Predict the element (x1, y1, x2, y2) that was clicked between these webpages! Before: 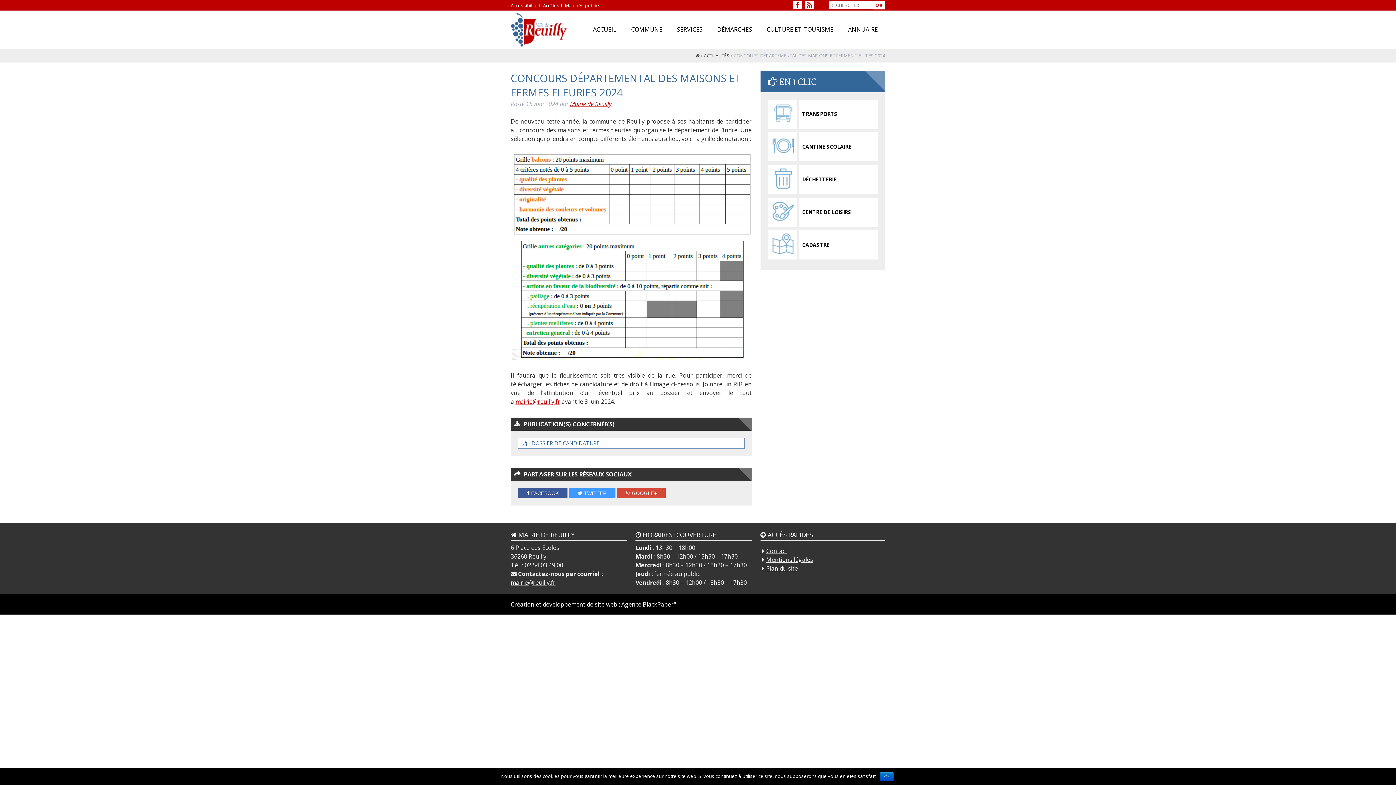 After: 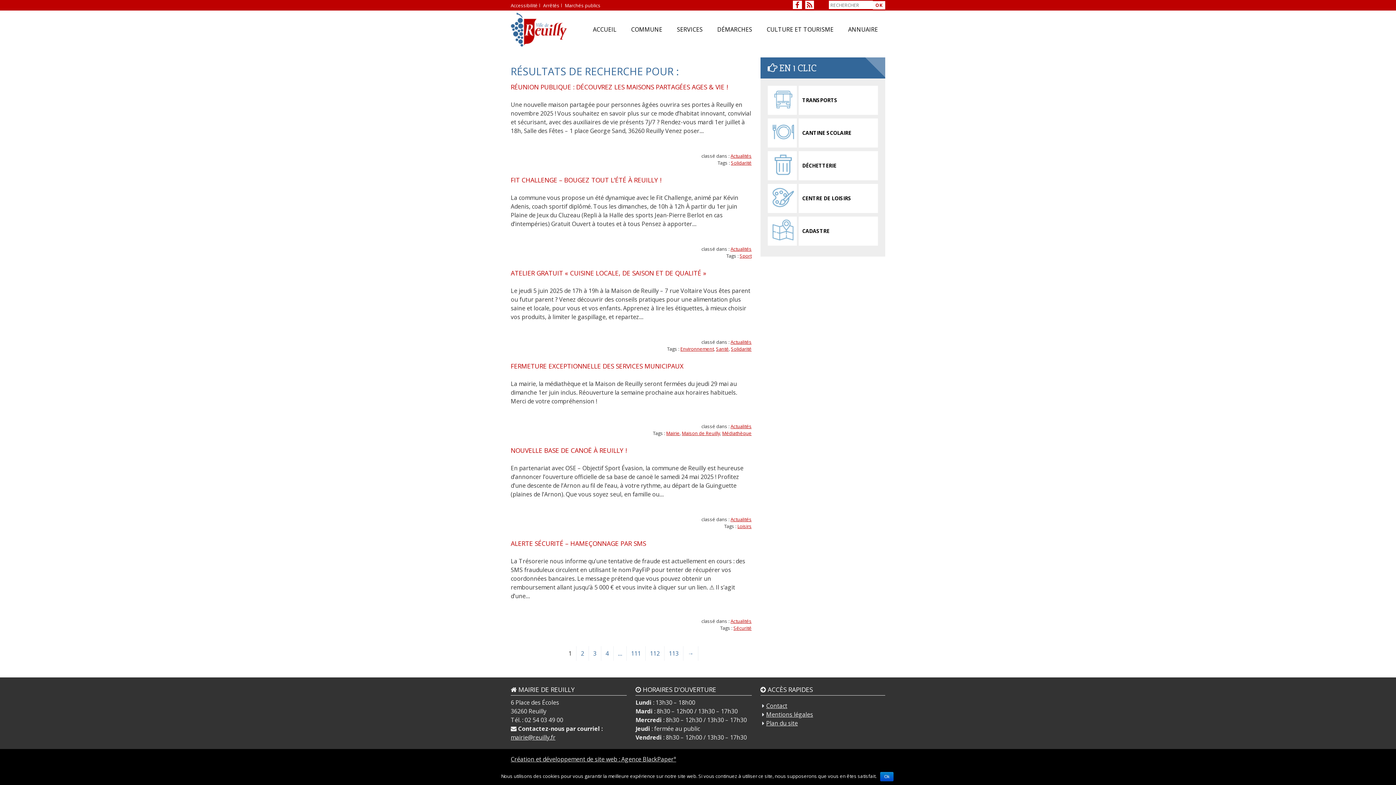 Action: bbox: (872, 0, 885, 9) label: OK